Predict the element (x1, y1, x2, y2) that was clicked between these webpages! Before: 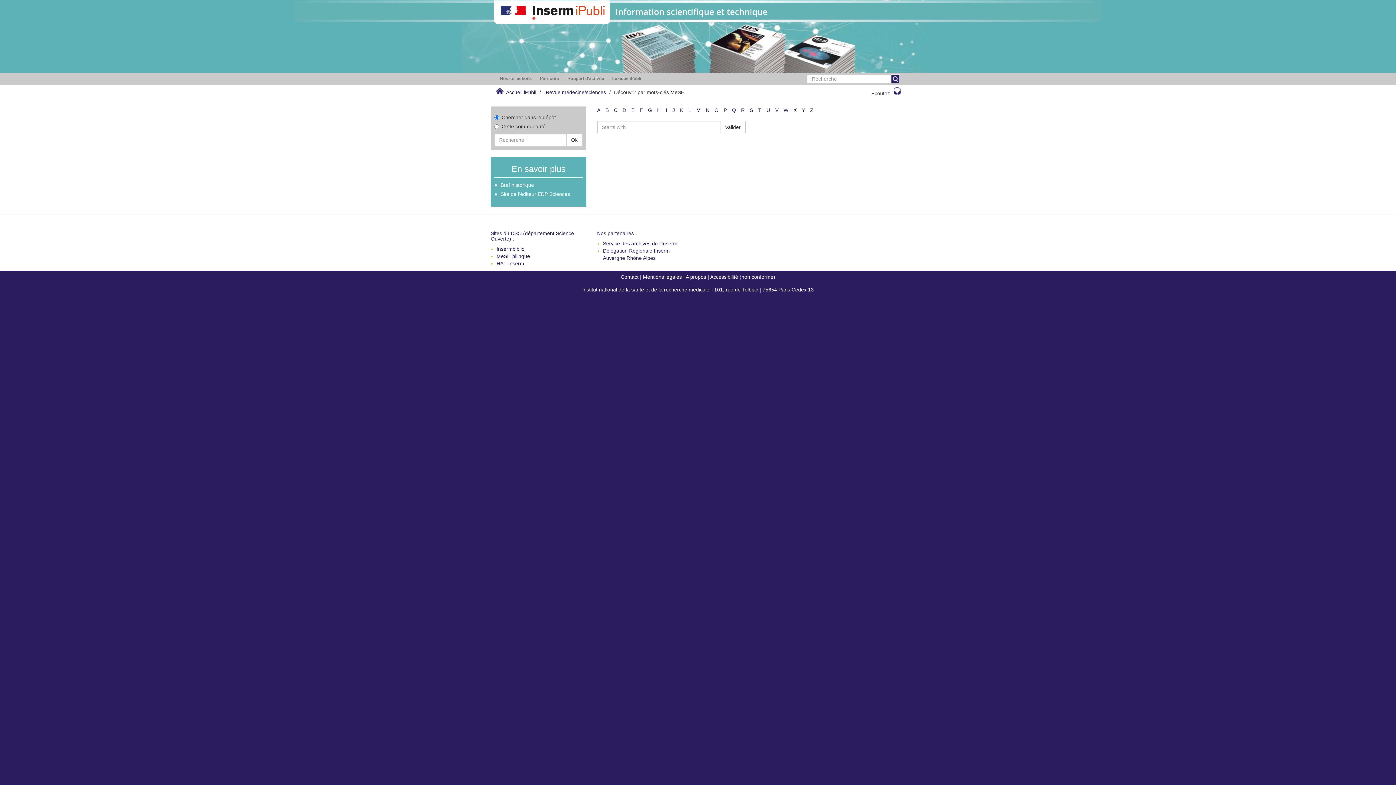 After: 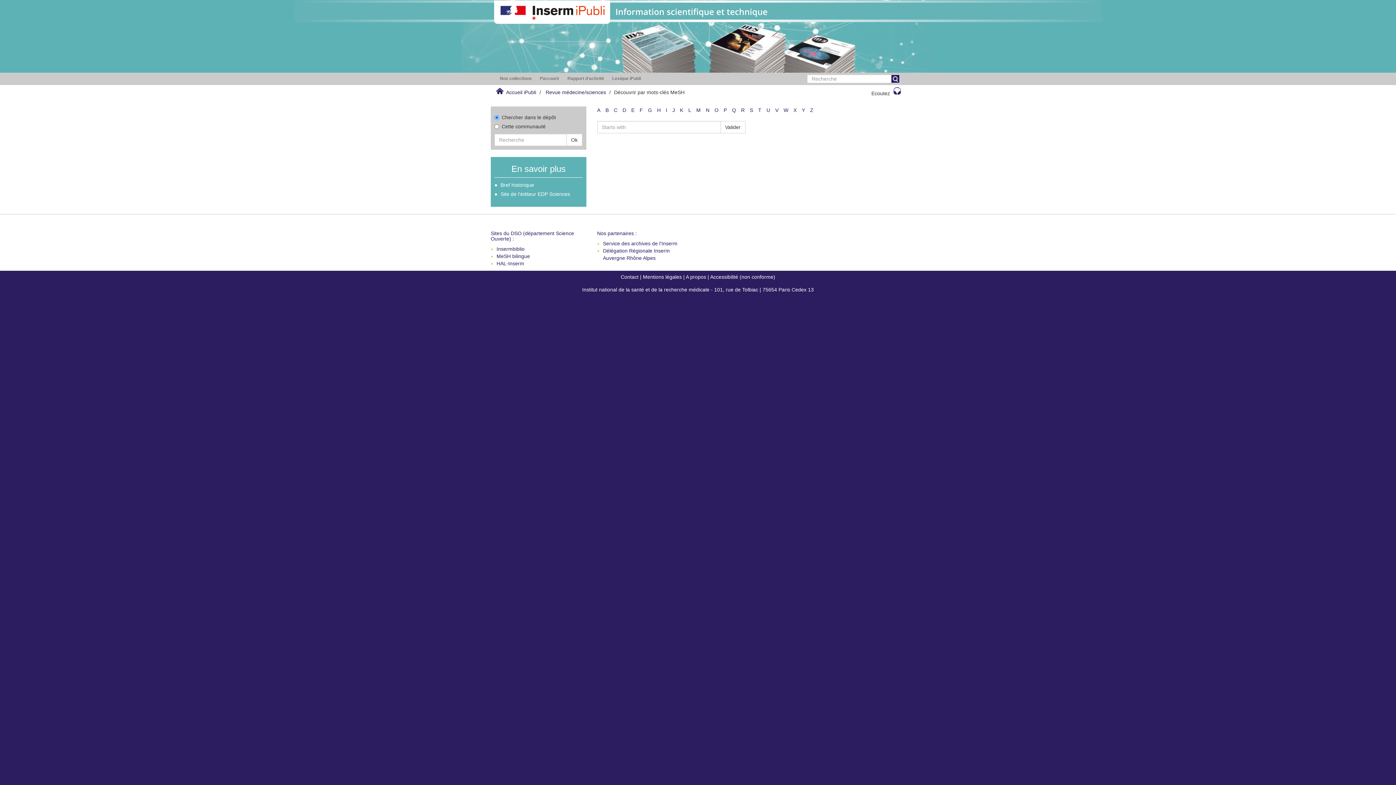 Action: bbox: (680, 107, 683, 113) label: K